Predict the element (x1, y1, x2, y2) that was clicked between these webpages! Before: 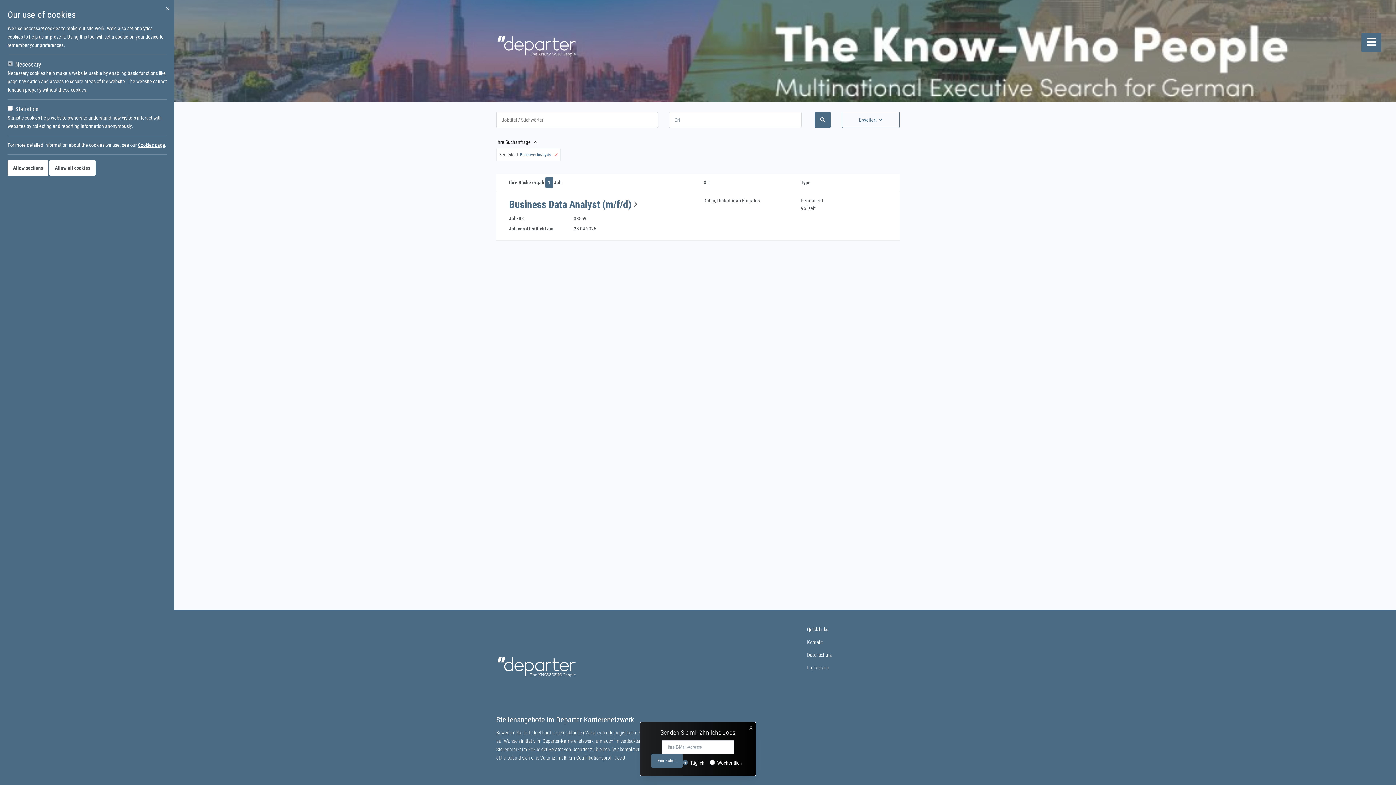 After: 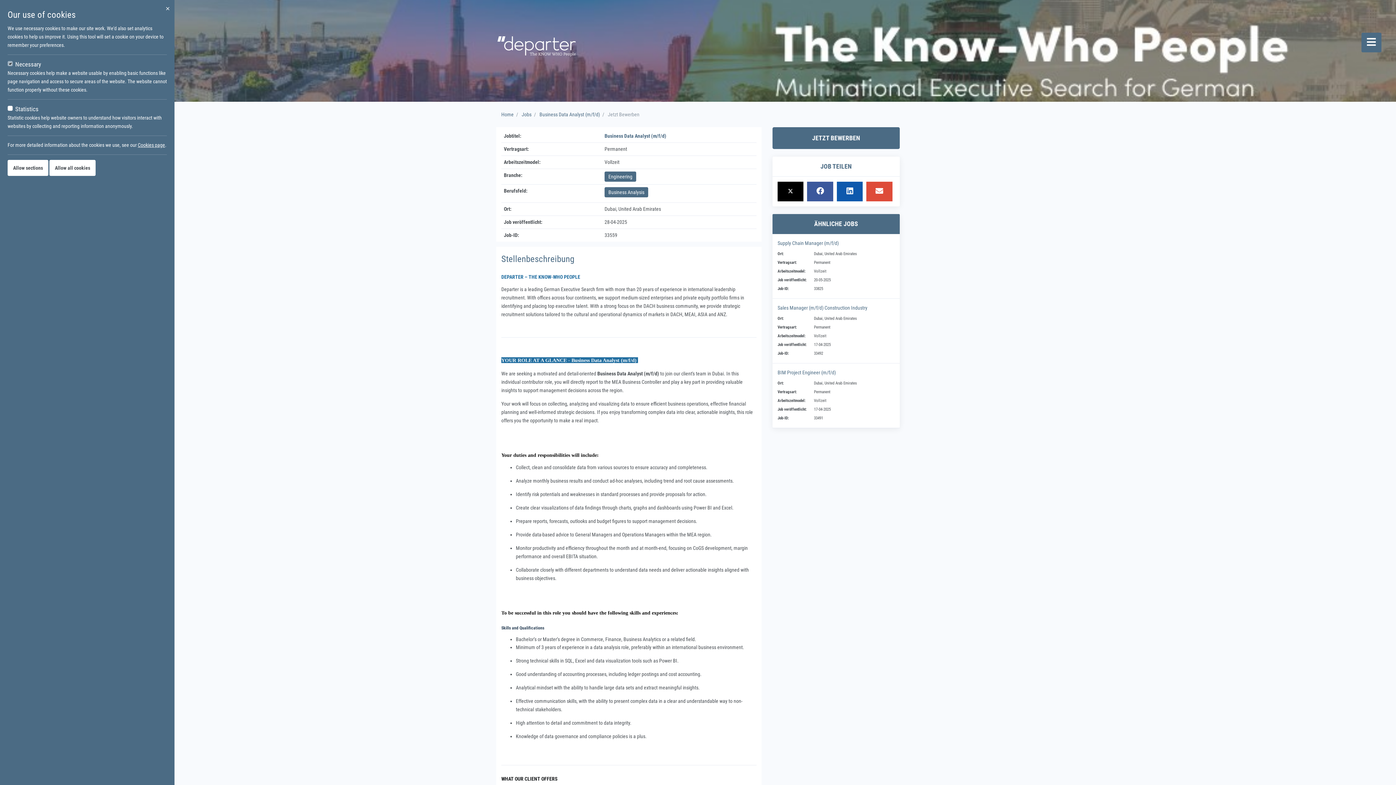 Action: bbox: (509, 198, 631, 210) label: Business Data Analyst (m/f/d)